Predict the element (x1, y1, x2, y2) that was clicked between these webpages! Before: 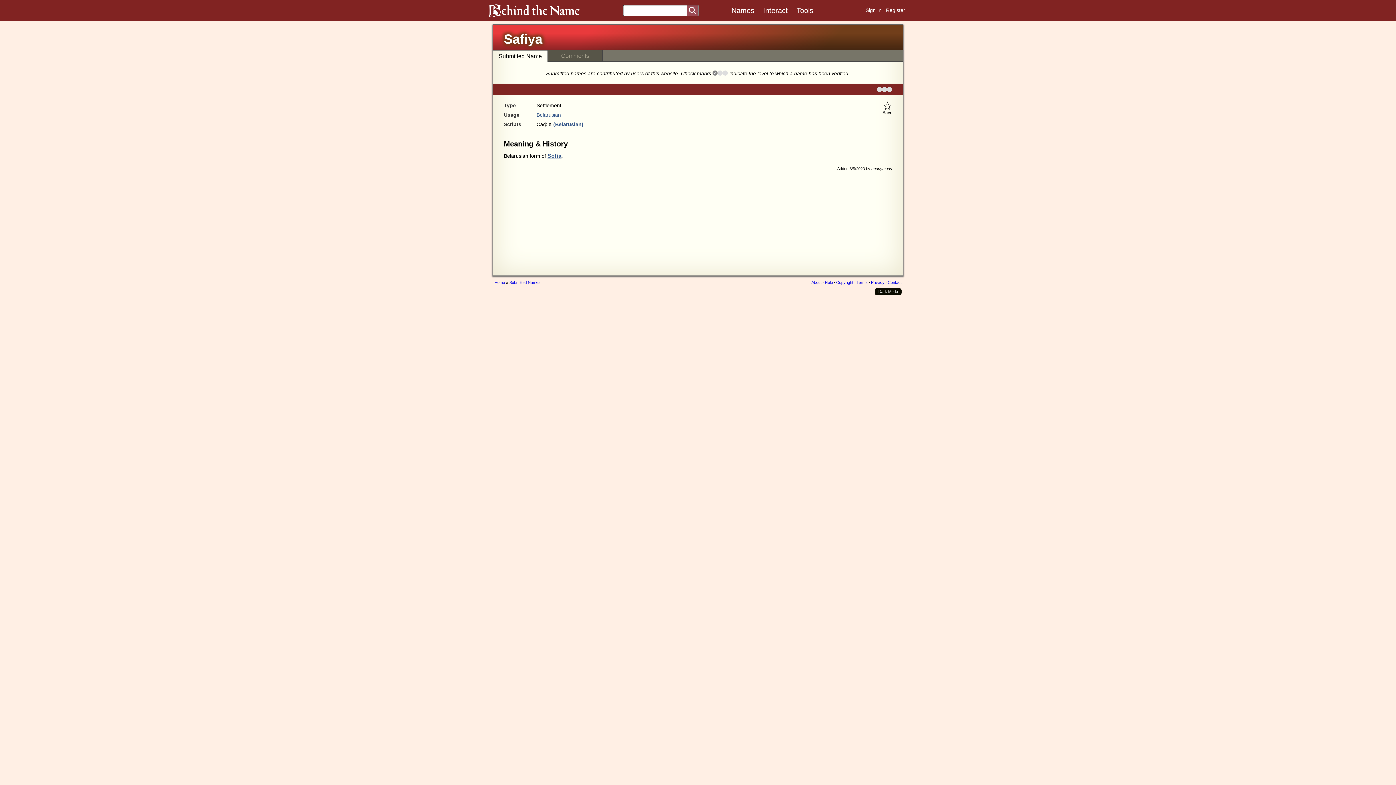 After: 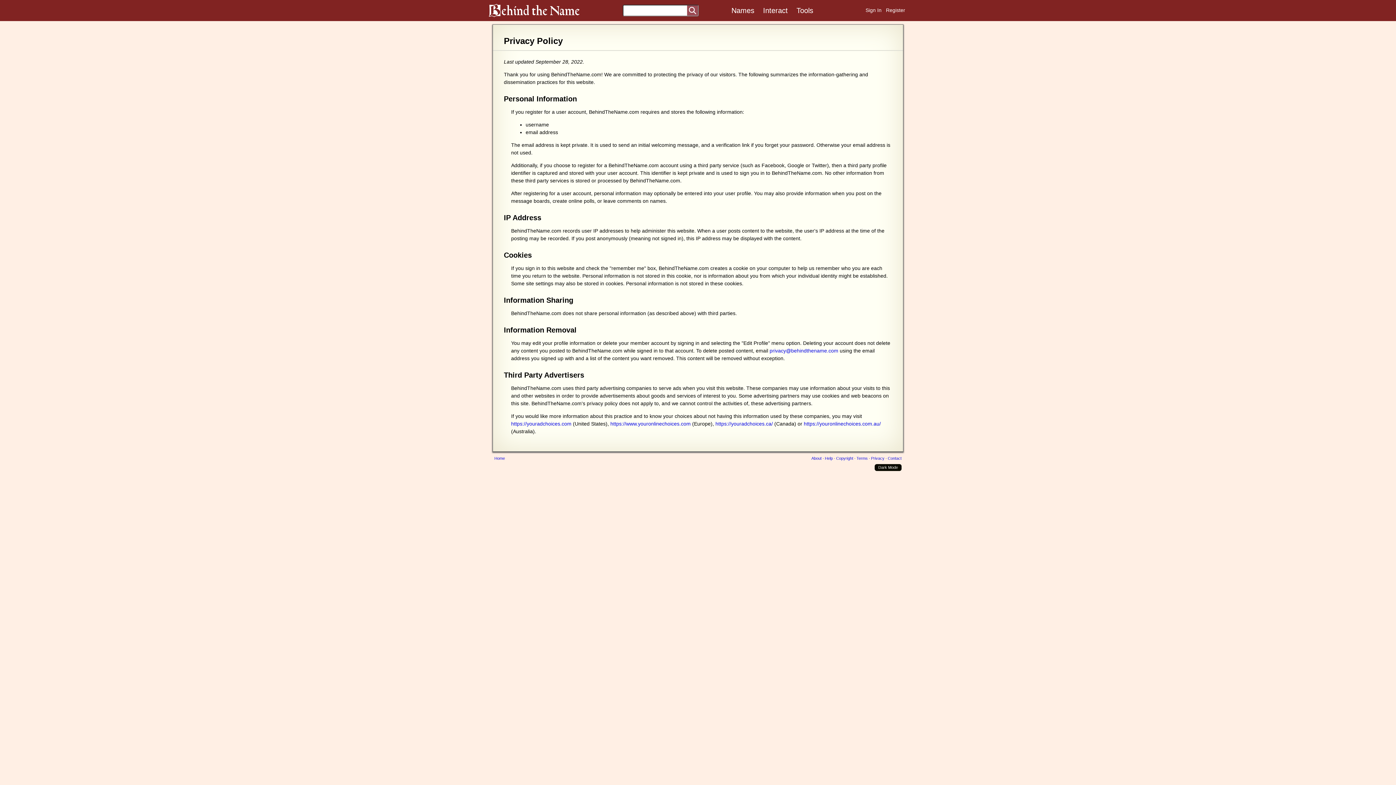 Action: label: Privacy bbox: (871, 280, 884, 284)